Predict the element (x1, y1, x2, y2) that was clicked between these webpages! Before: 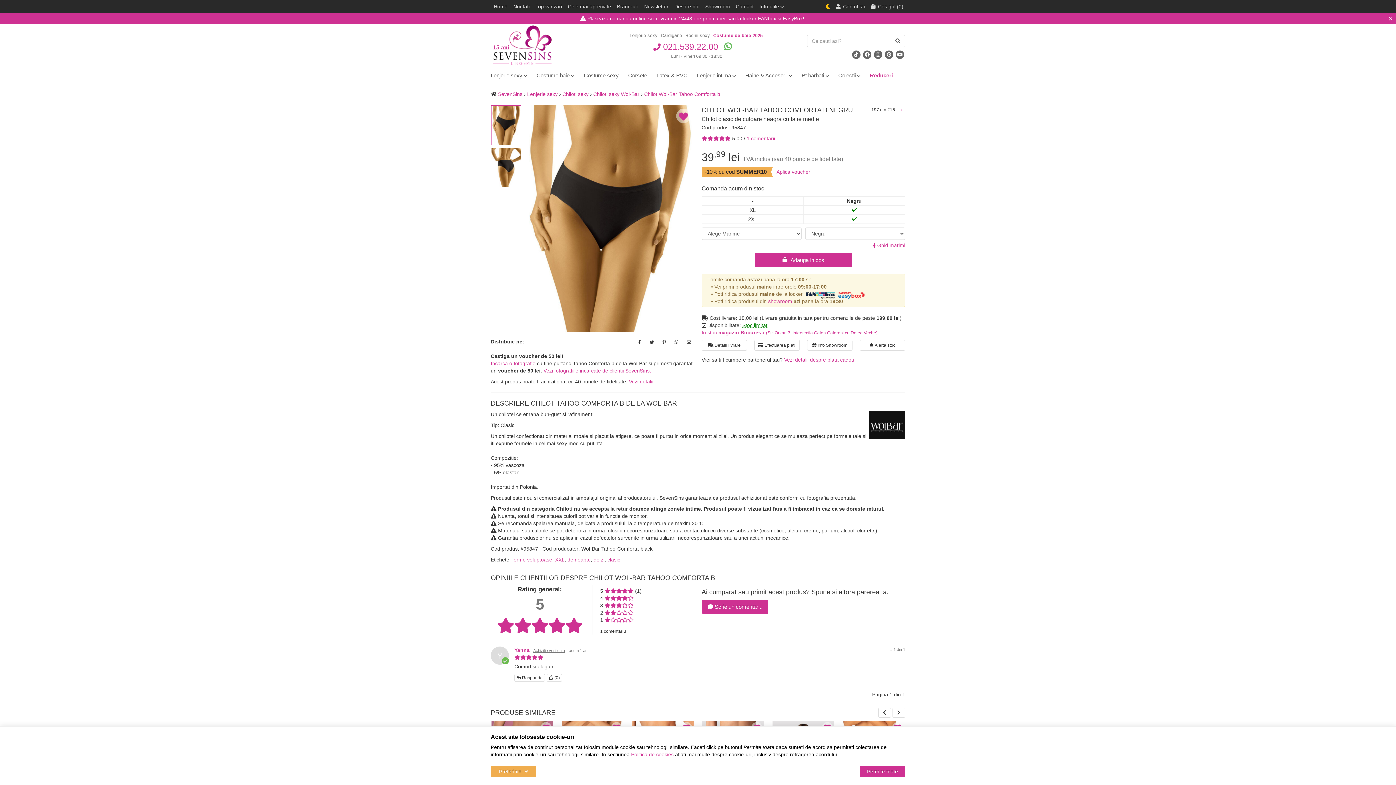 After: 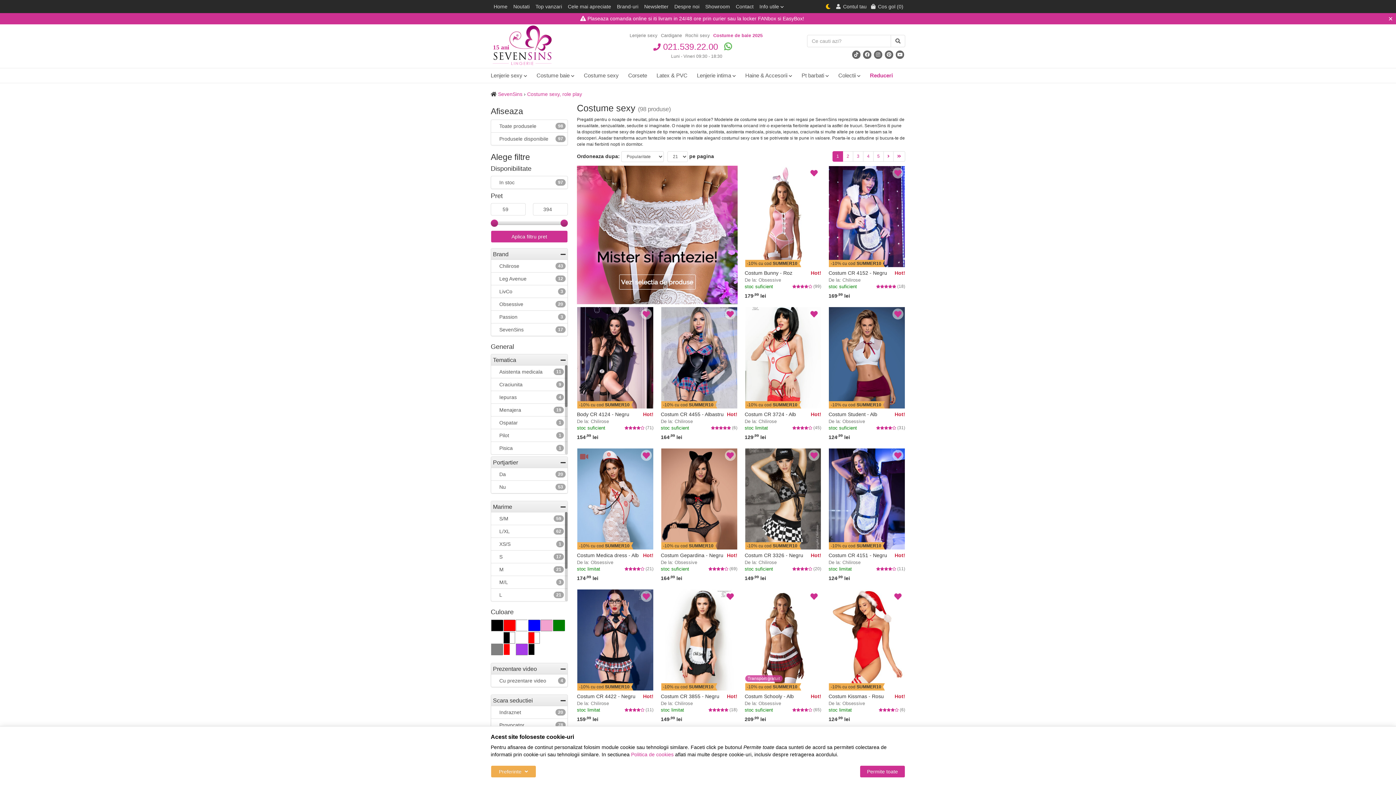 Action: bbox: (584, 68, 618, 82) label: Costume sexy